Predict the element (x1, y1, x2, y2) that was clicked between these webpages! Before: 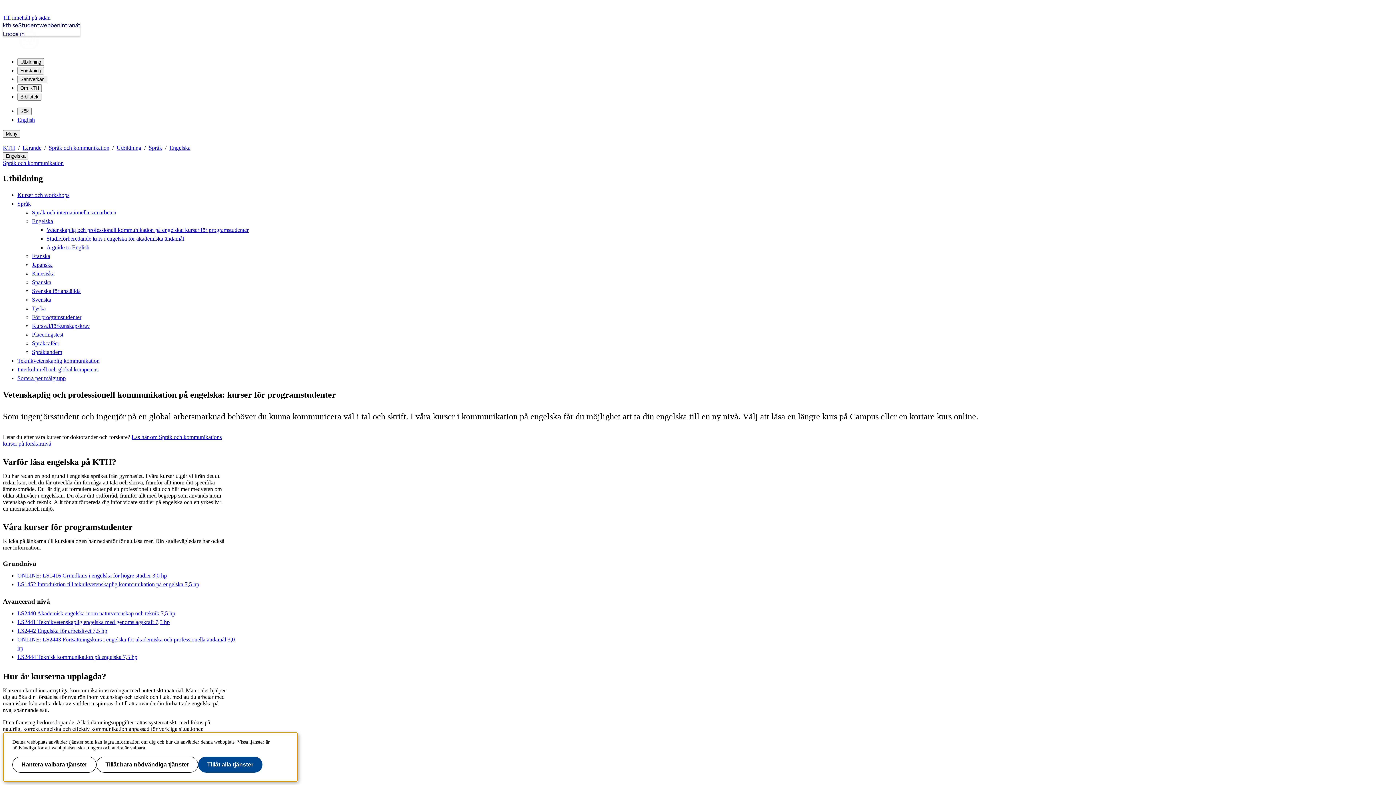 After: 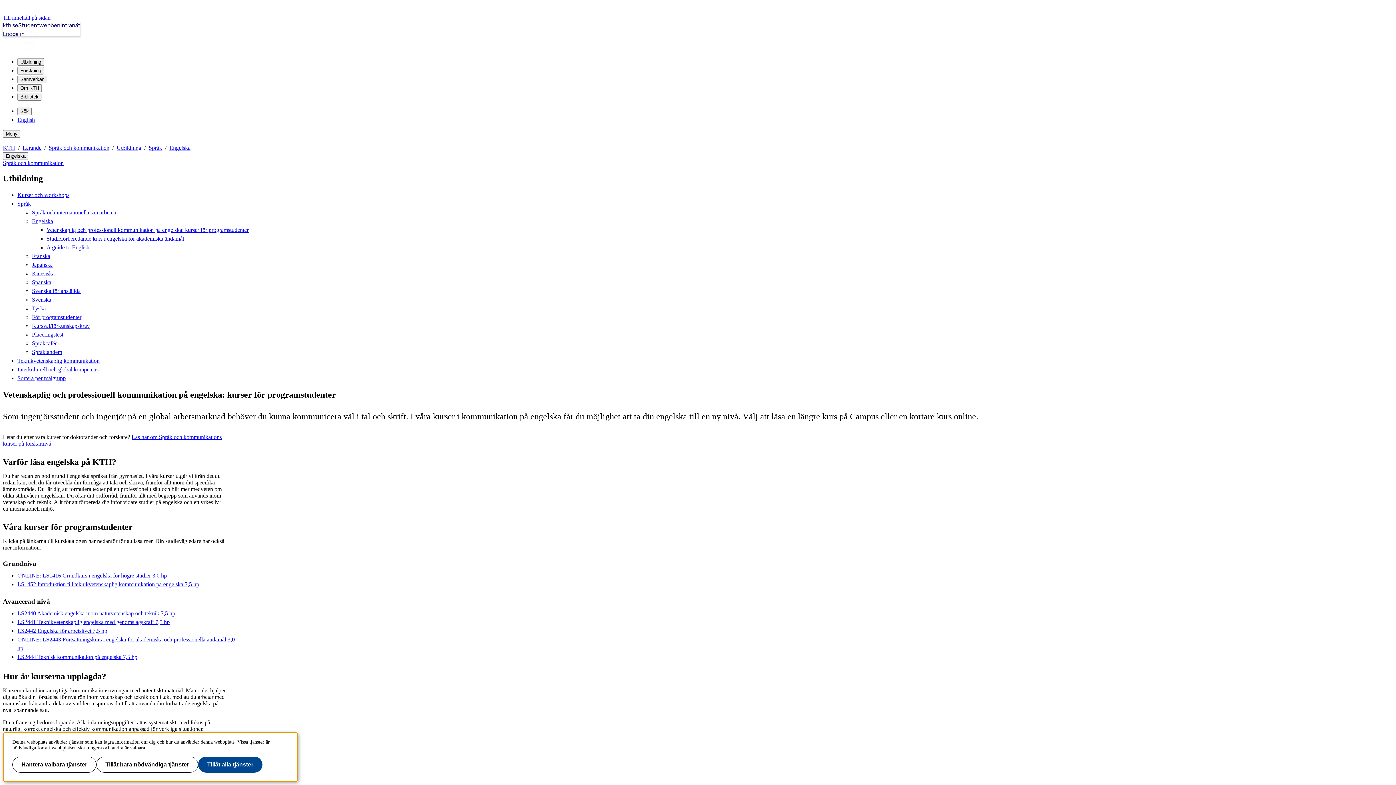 Action: label: Vetenskaplig och professionell kommunikation på engelska: kurser för programstudenter bbox: (46, 226, 248, 233)